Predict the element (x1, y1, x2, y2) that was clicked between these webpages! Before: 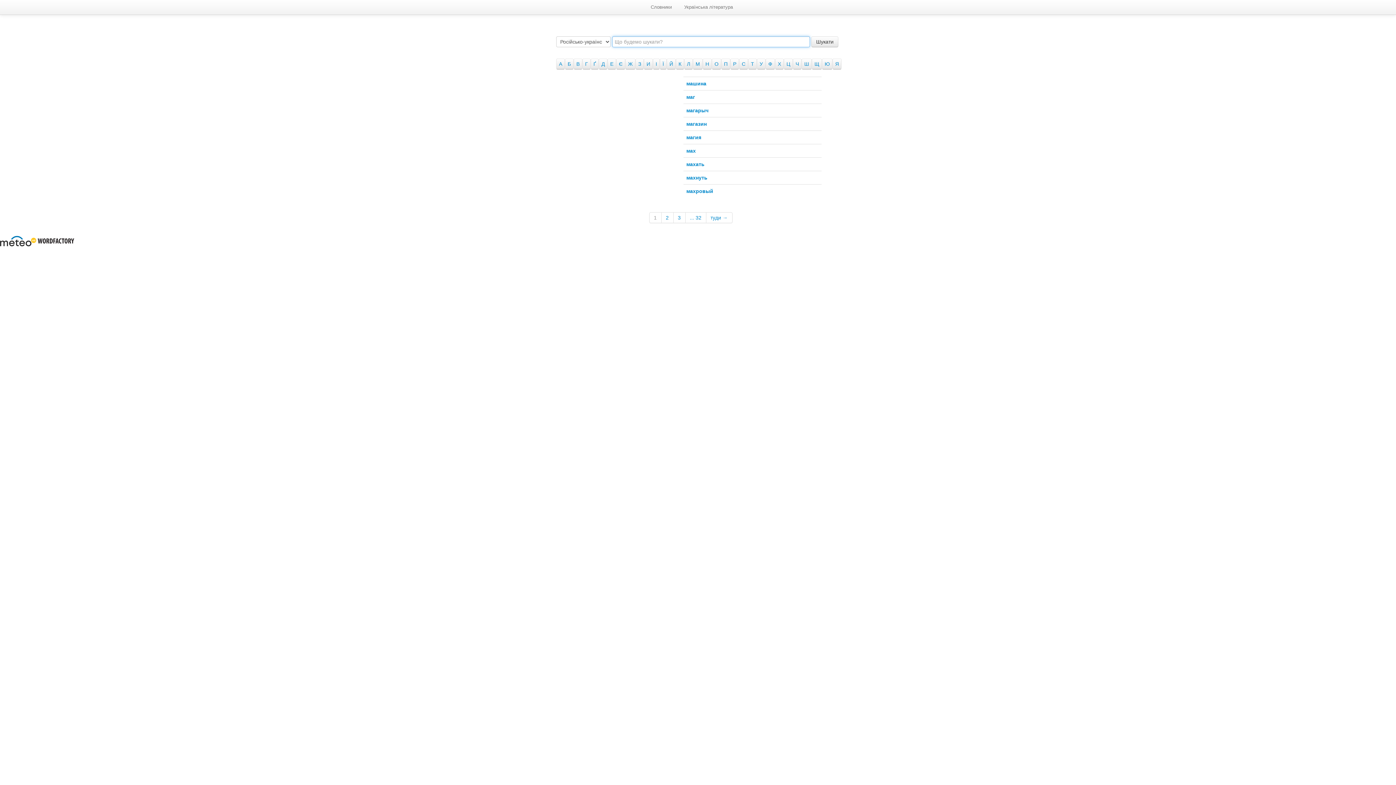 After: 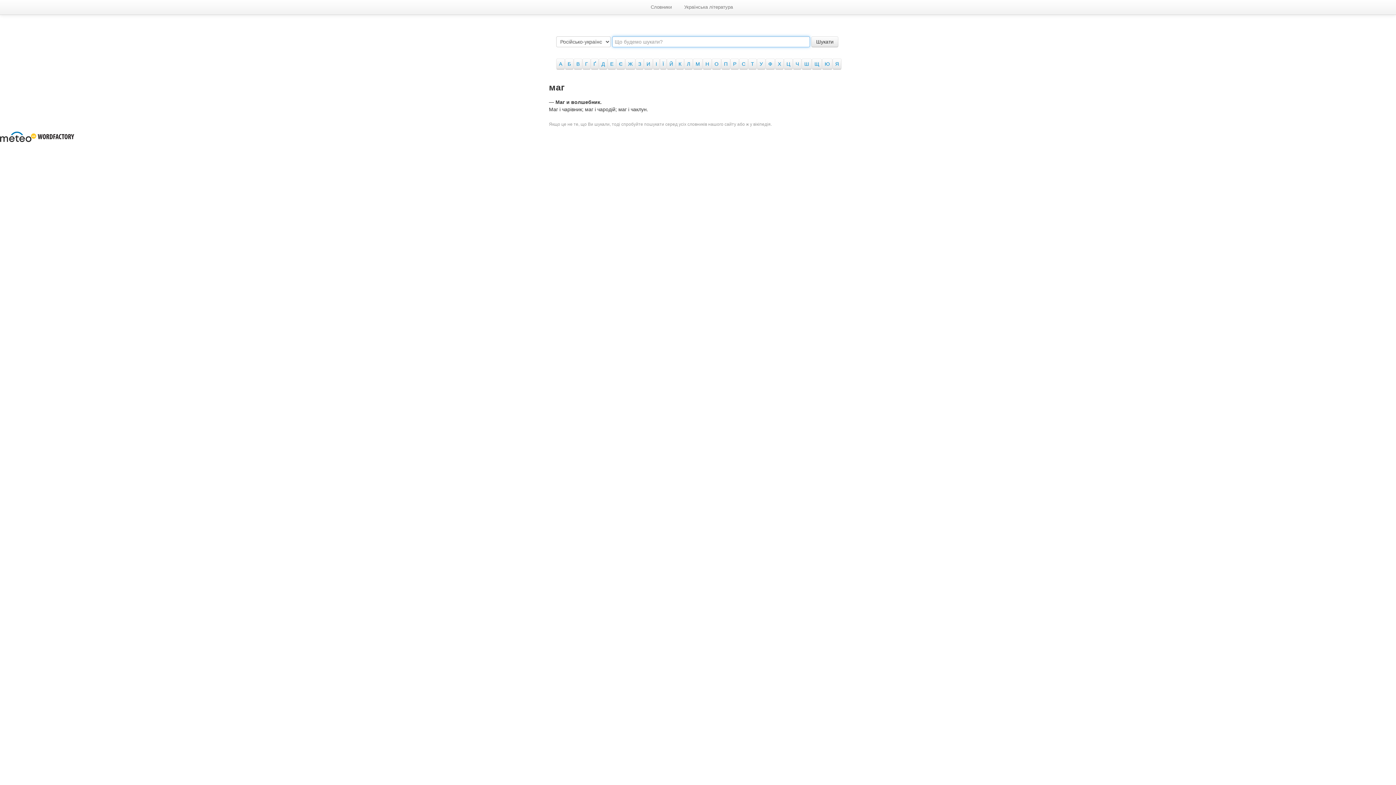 Action: label: маг bbox: (686, 94, 695, 100)